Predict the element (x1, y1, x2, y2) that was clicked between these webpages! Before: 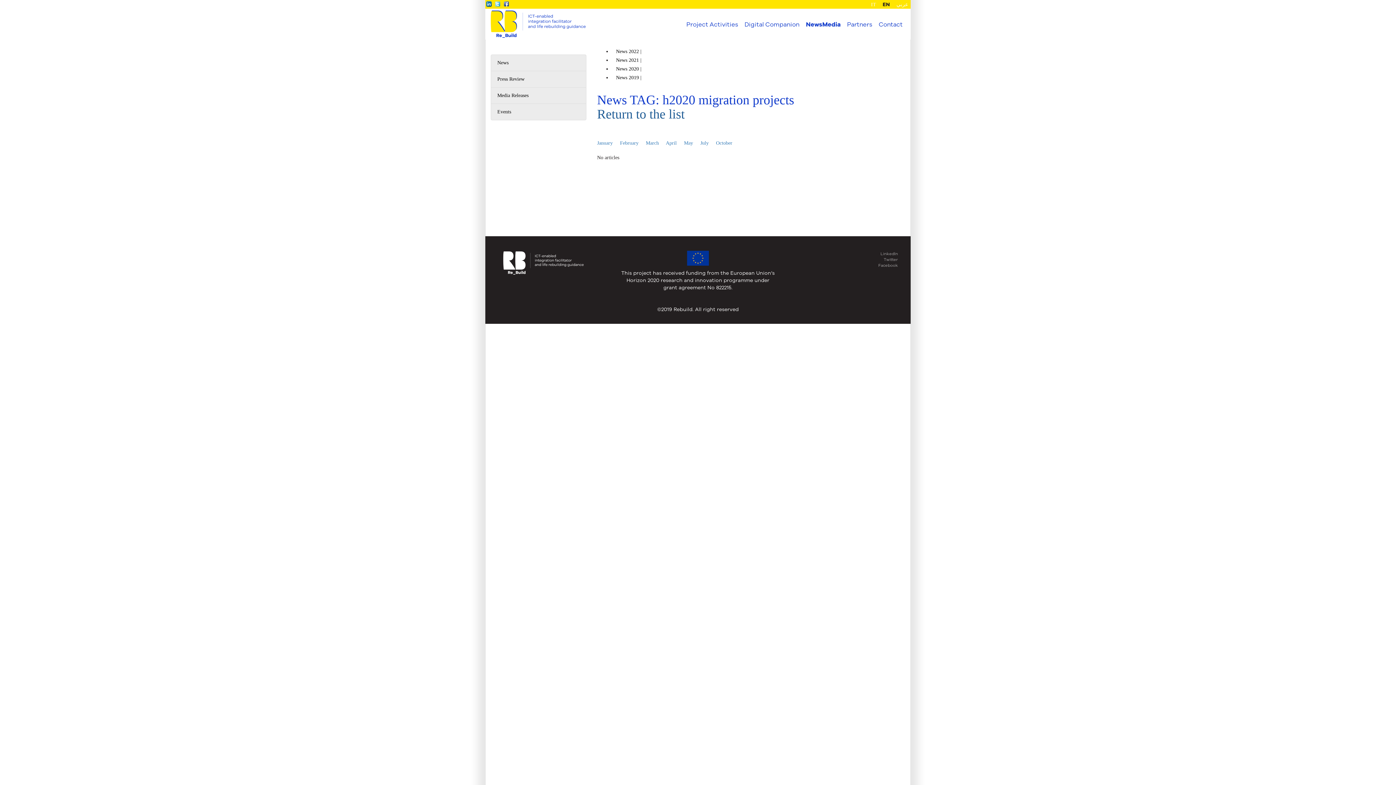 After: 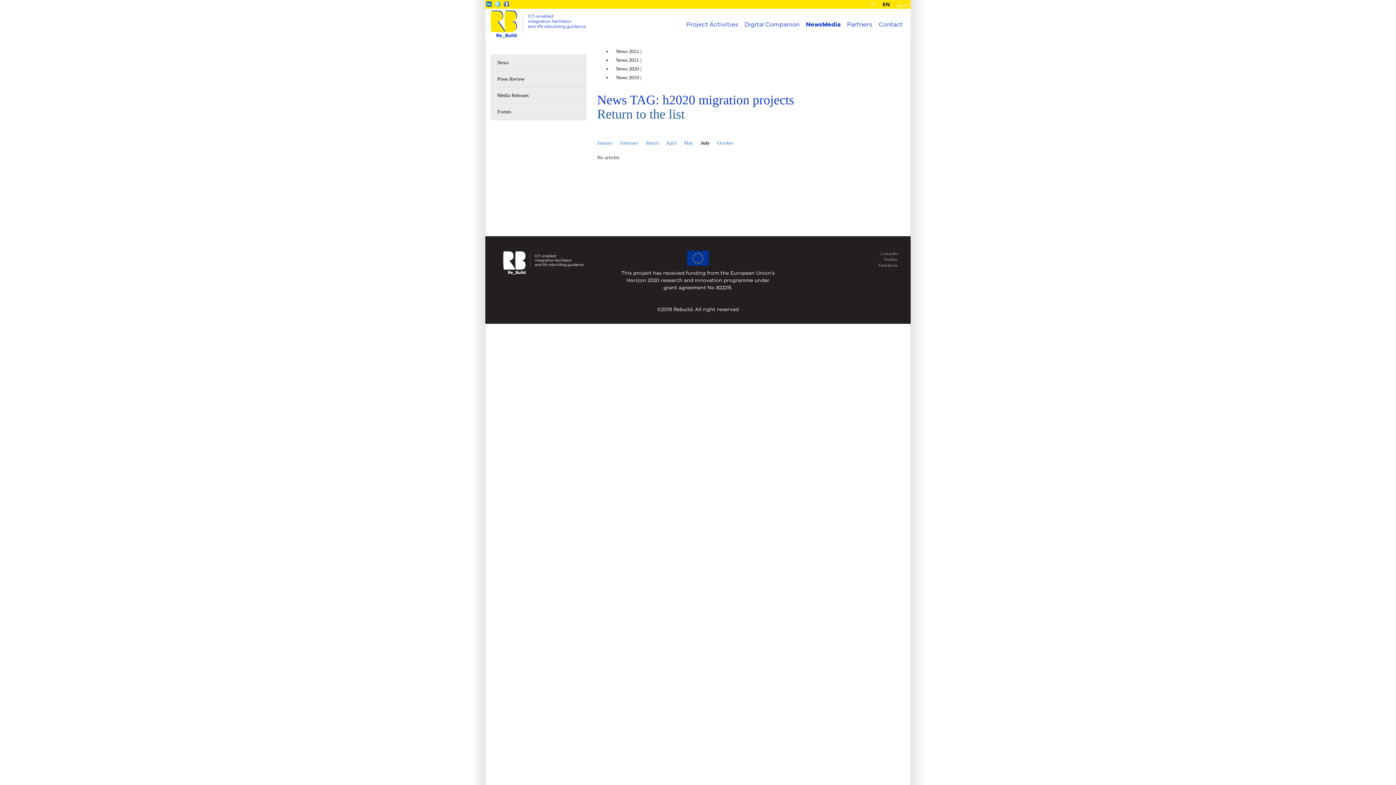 Action: bbox: (700, 140, 708, 145) label: July